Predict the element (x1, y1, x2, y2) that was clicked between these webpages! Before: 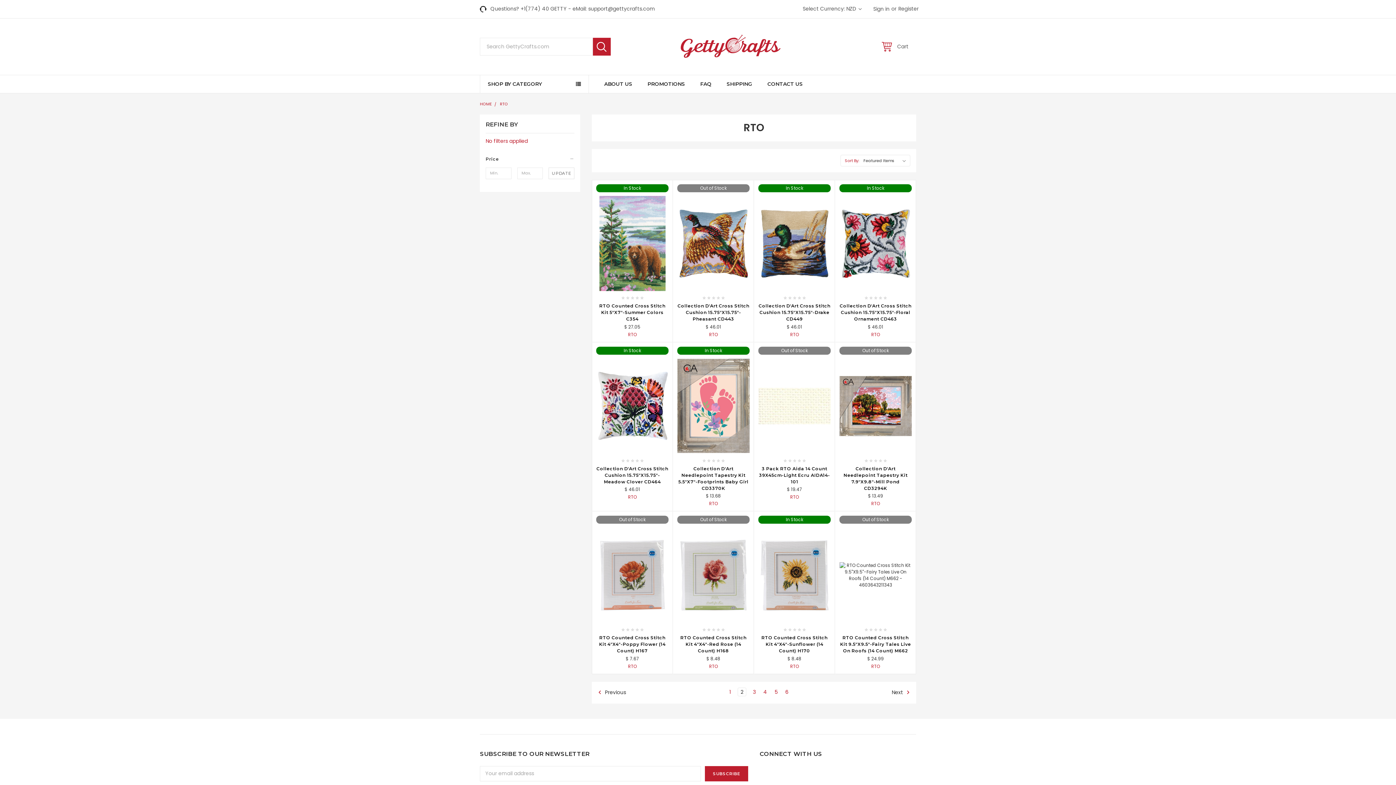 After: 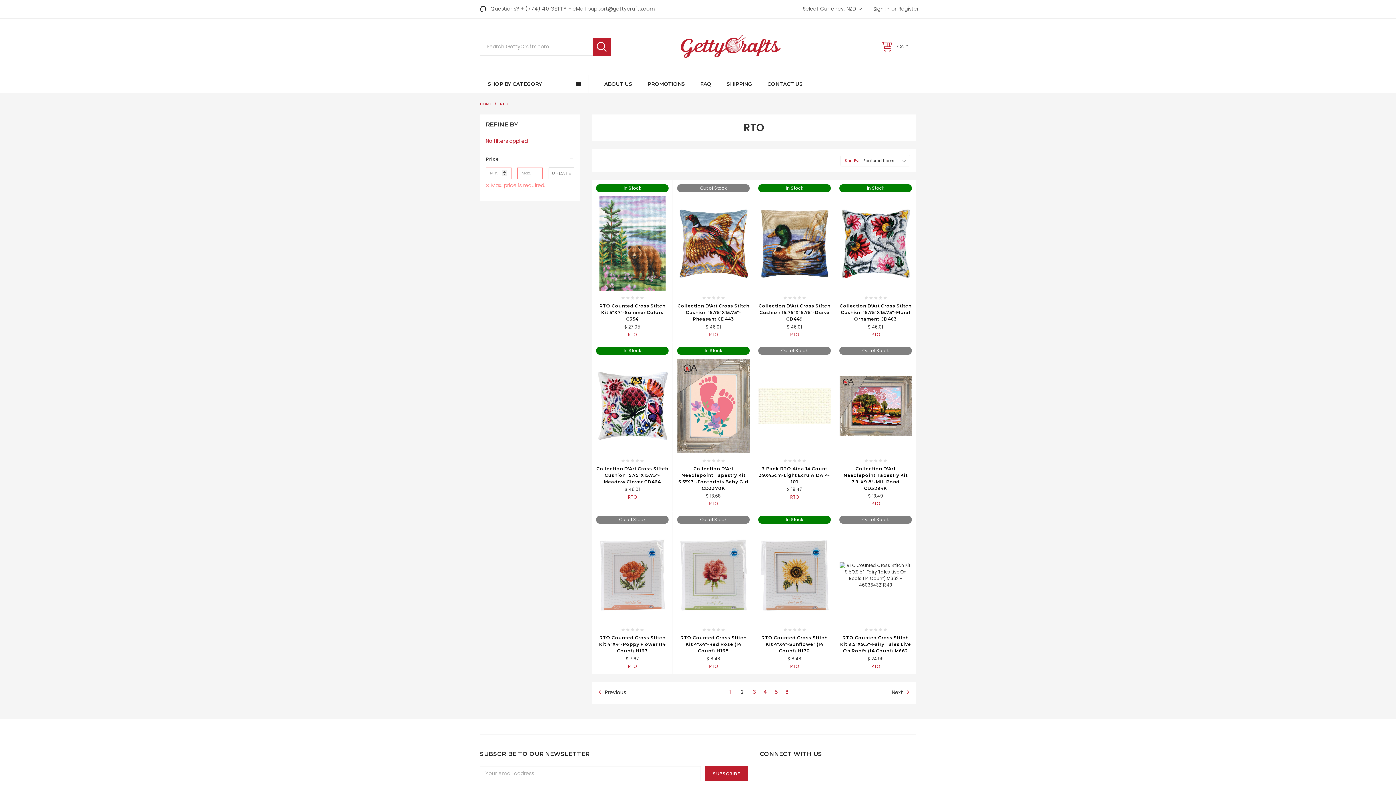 Action: bbox: (548, 167, 574, 179) label: UPDATE